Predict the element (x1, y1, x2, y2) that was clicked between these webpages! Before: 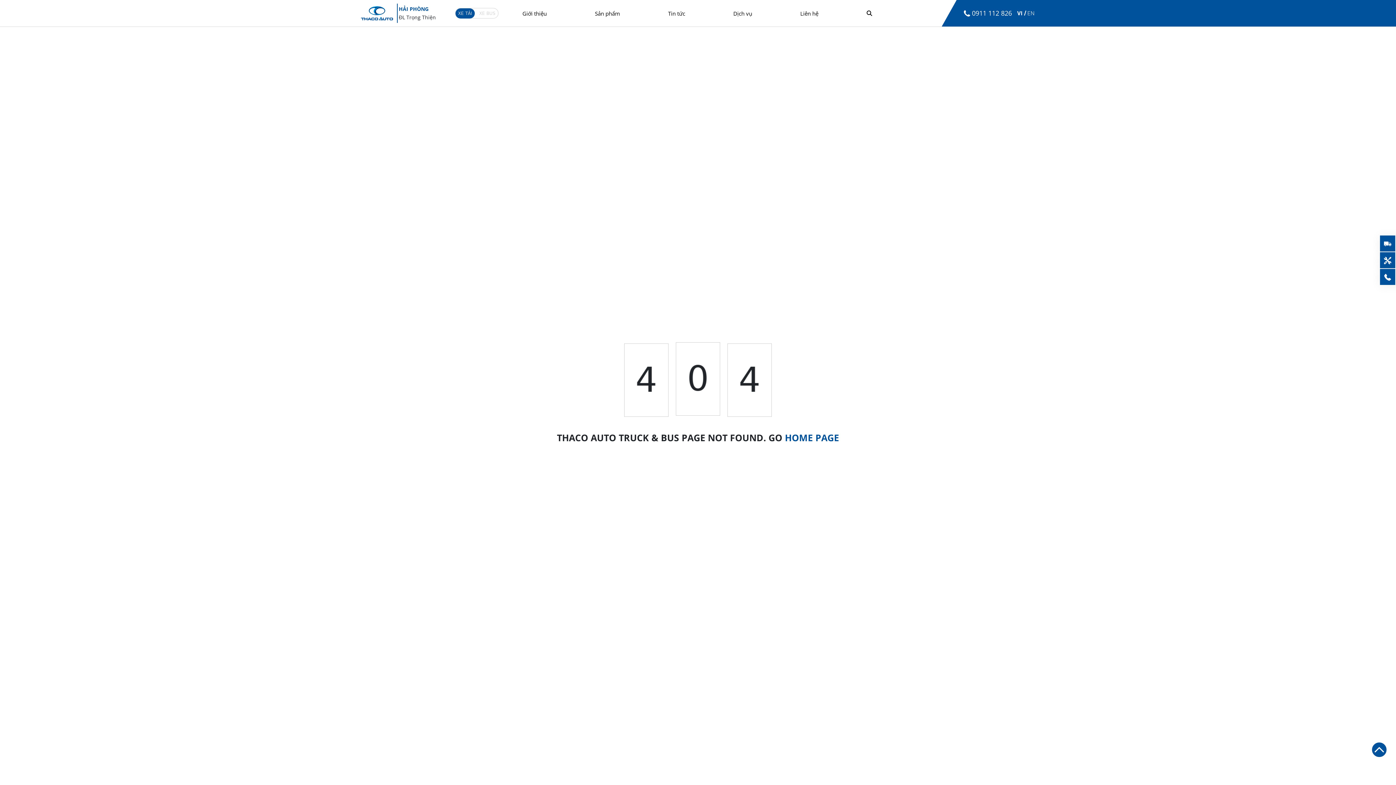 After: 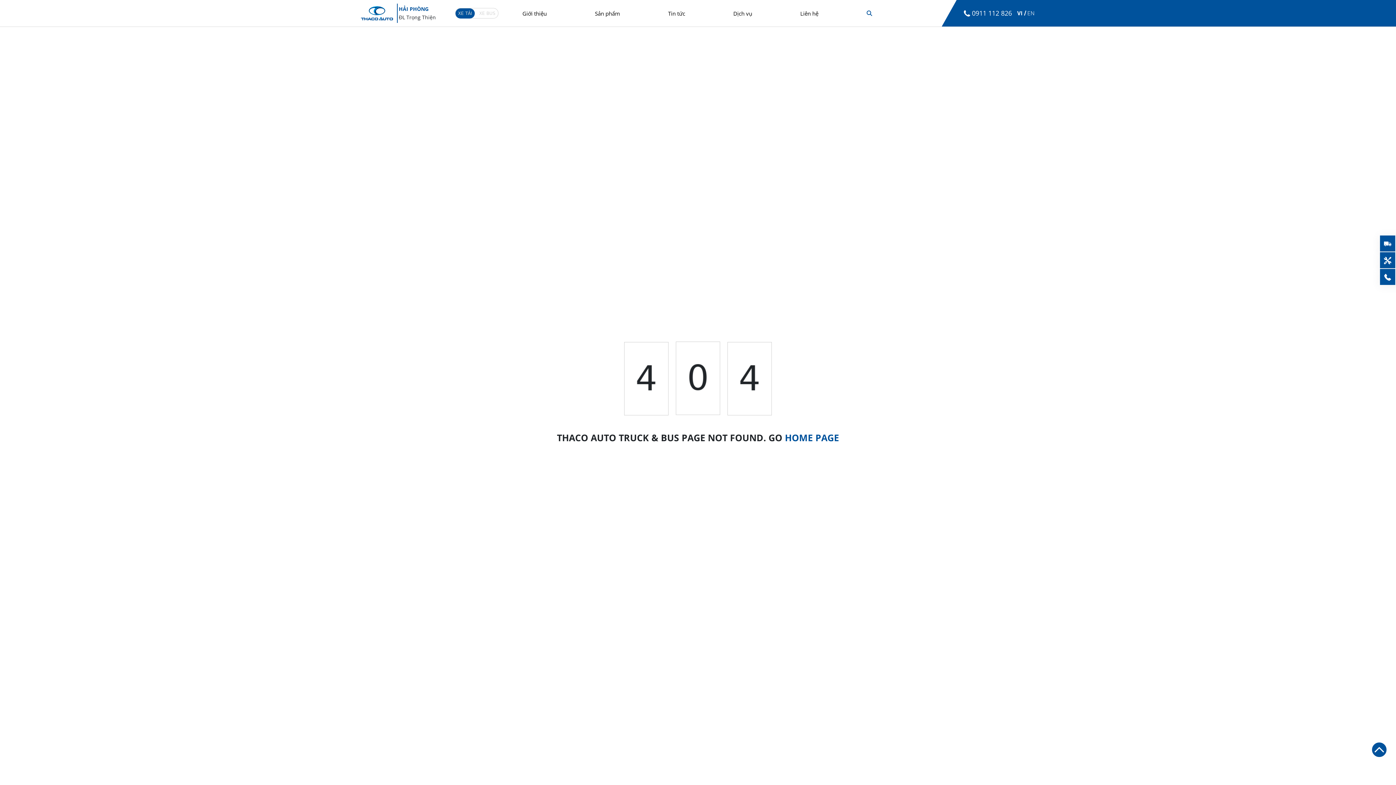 Action: bbox: (1372, 746, 1386, 753)